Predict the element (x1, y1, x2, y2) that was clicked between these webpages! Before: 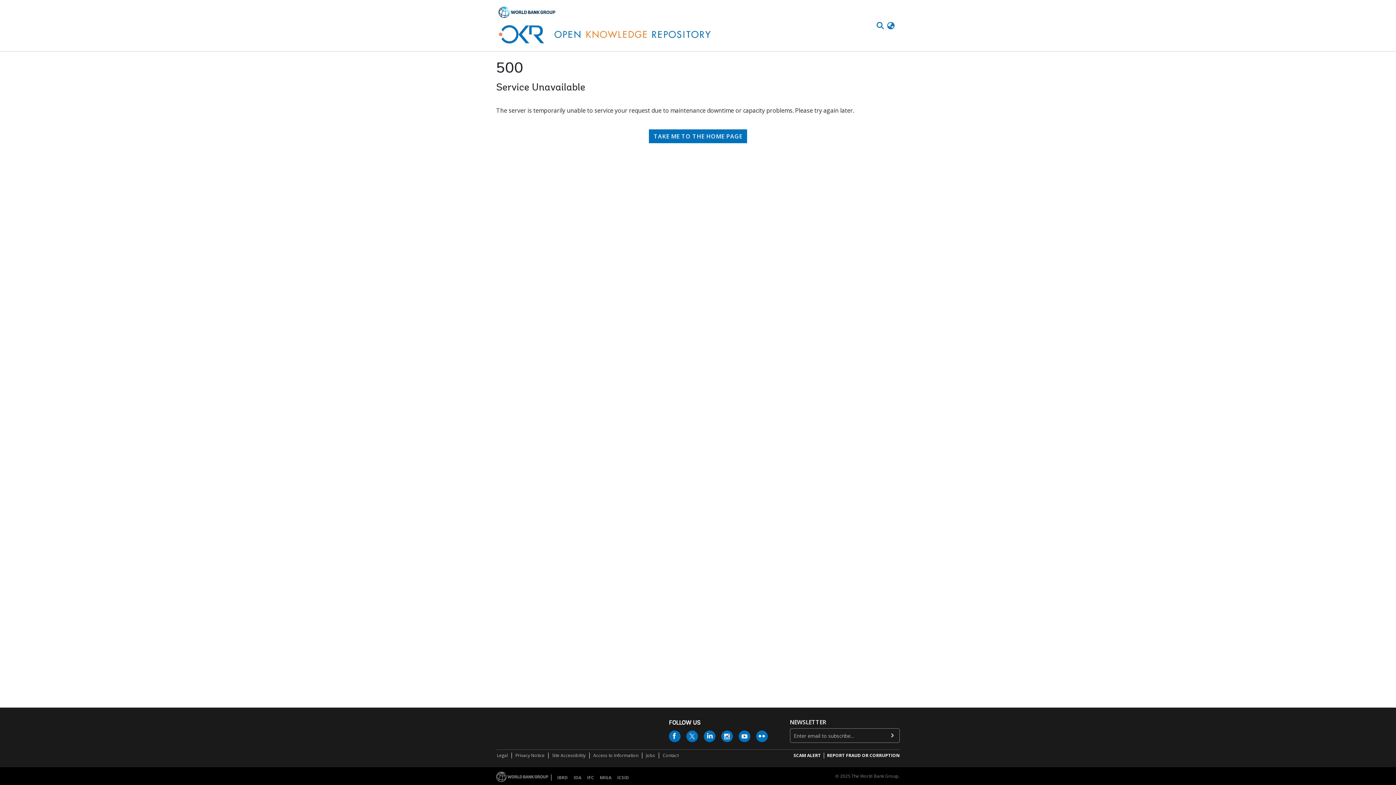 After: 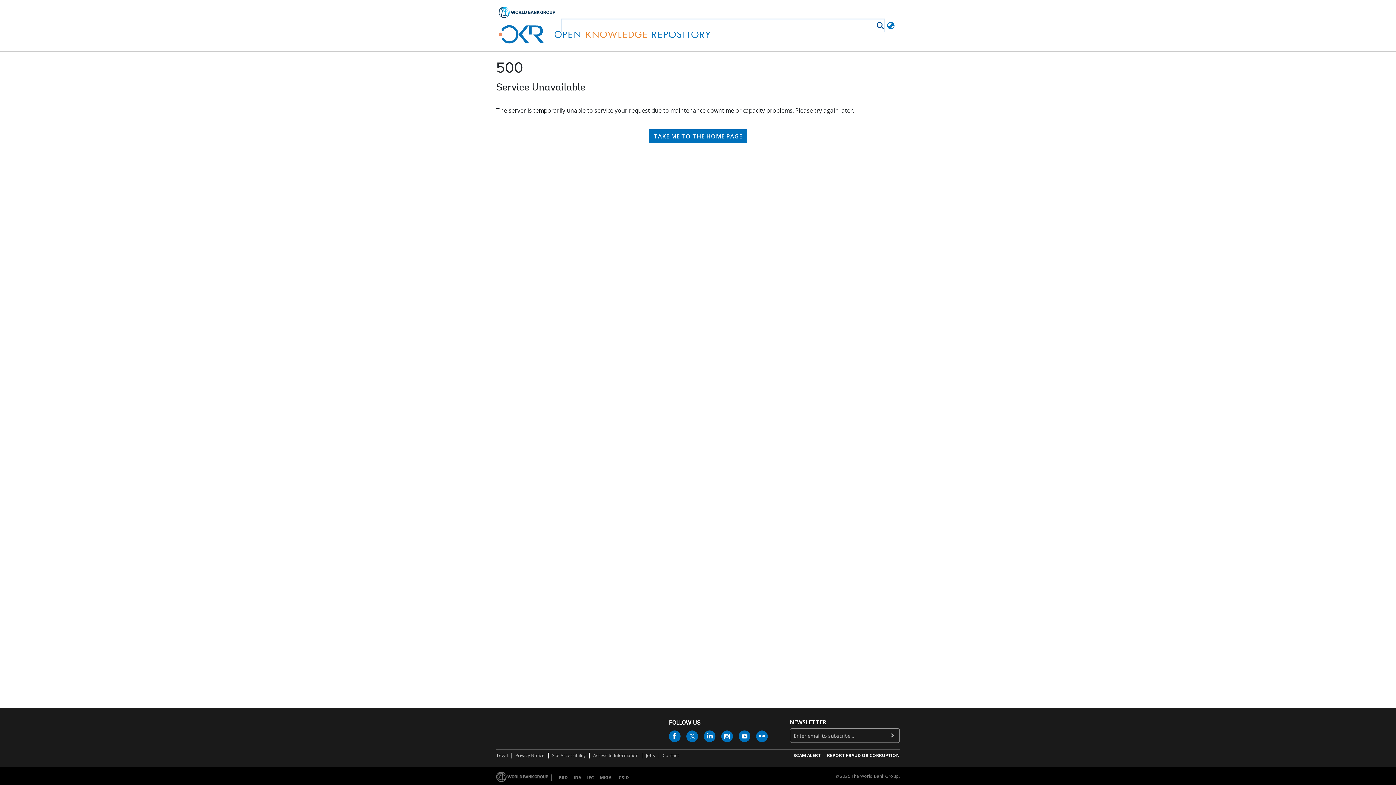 Action: bbox: (888, 21, 897, 29)